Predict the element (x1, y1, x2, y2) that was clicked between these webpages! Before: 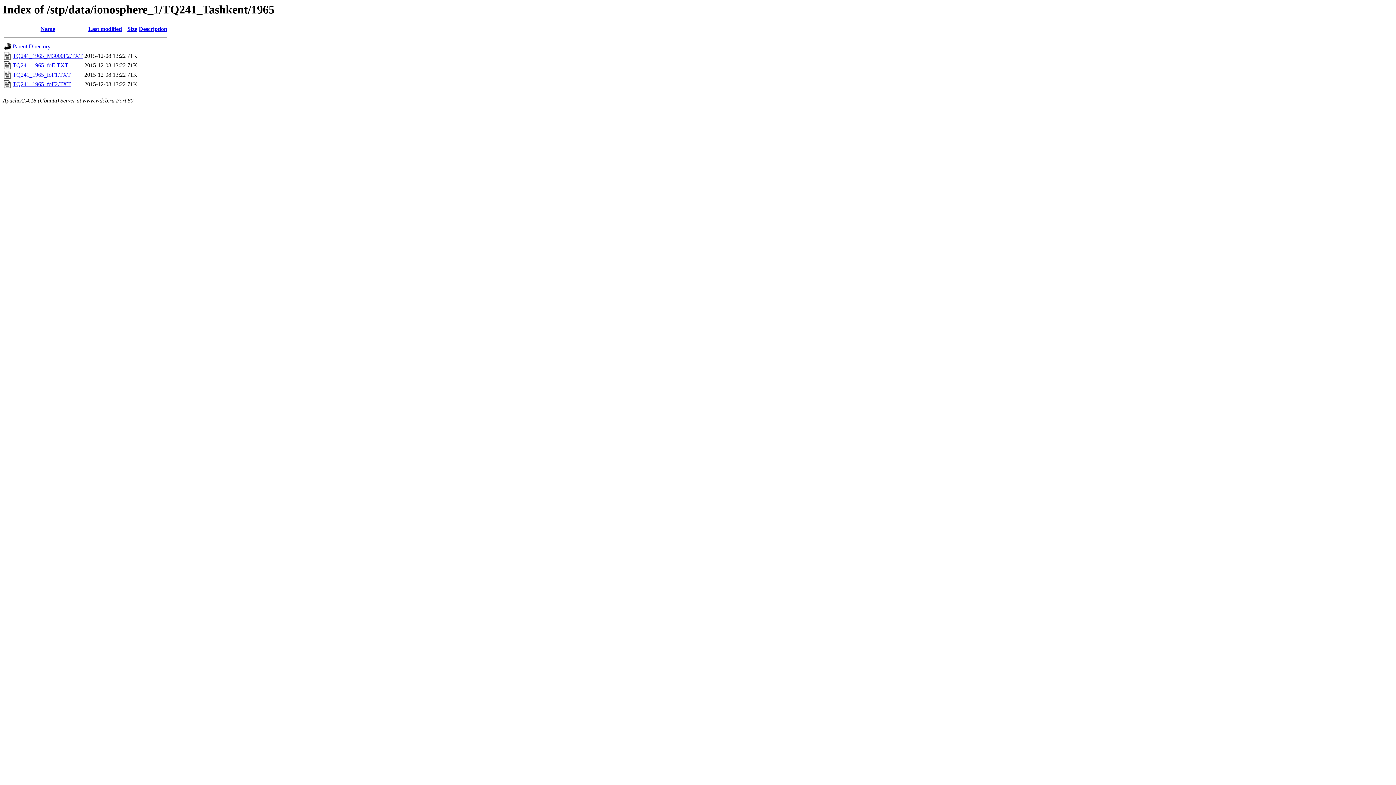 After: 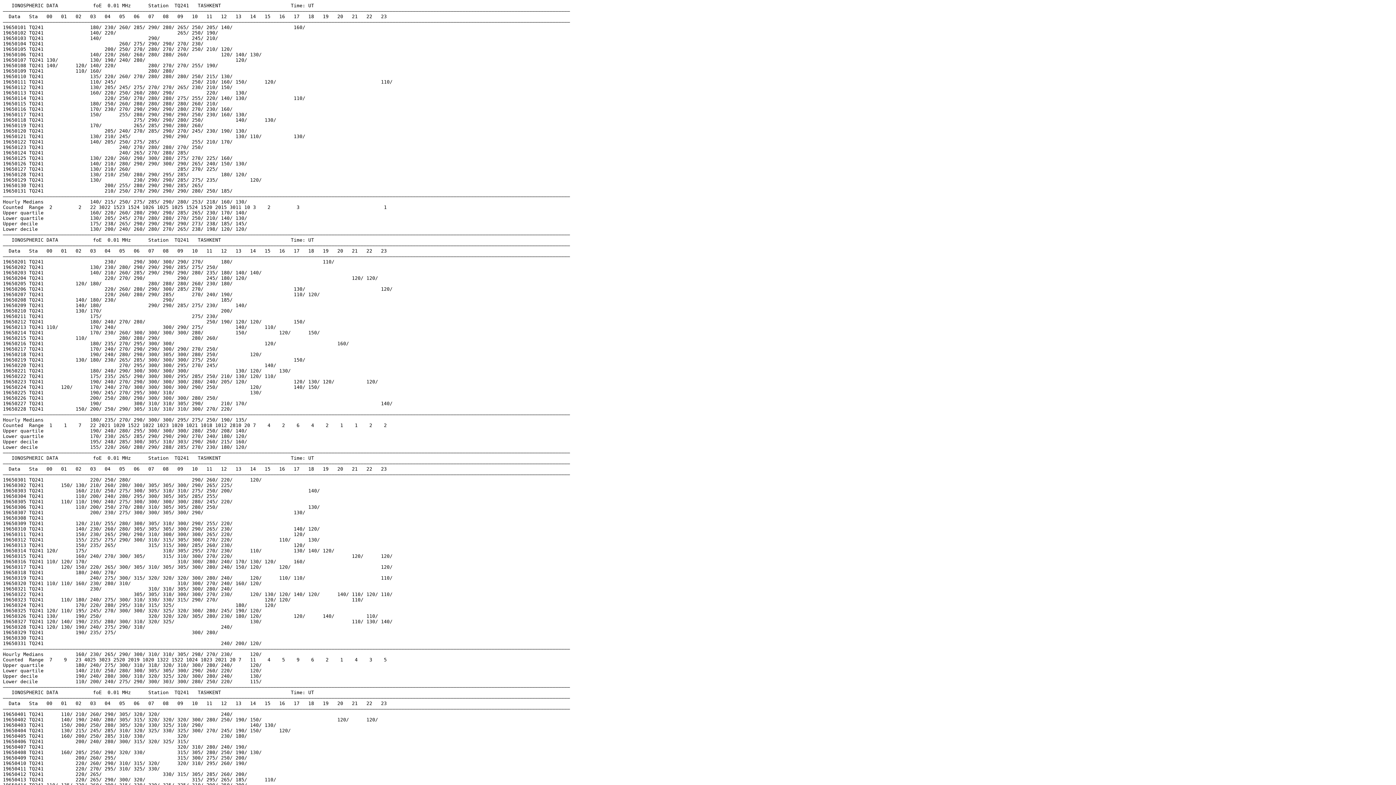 Action: label: TQ241_1965_foE.TXT bbox: (12, 62, 68, 68)